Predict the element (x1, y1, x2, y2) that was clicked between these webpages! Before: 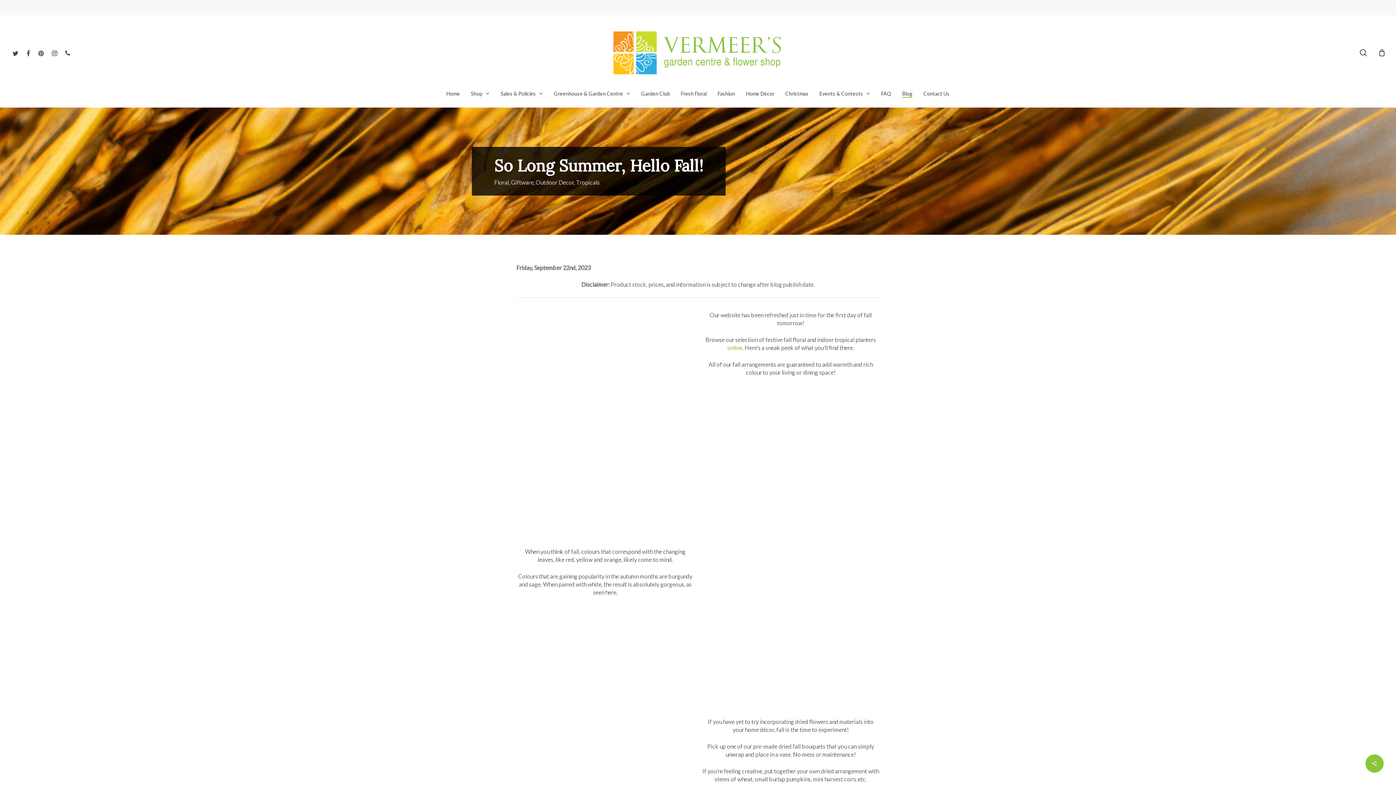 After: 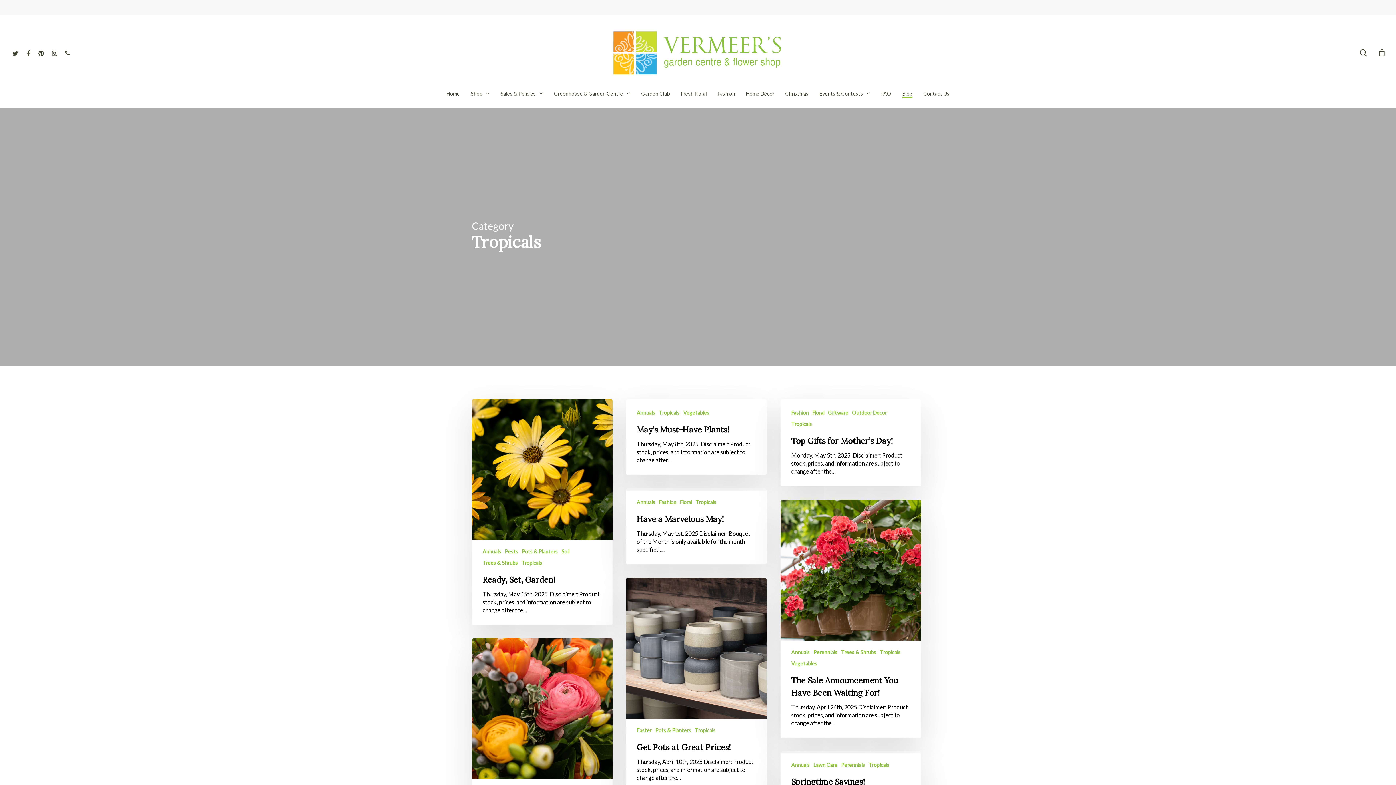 Action: label: Tropicals bbox: (576, 178, 599, 185)